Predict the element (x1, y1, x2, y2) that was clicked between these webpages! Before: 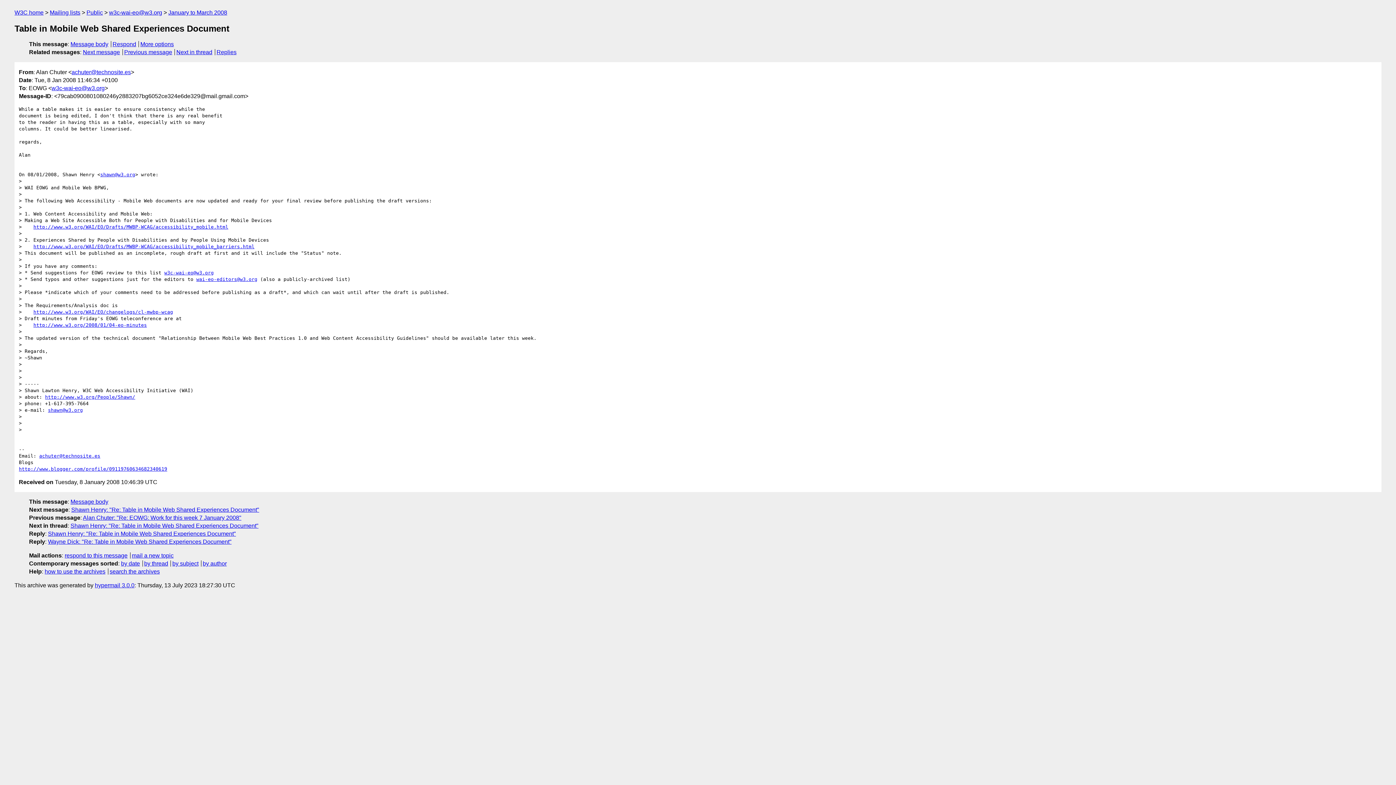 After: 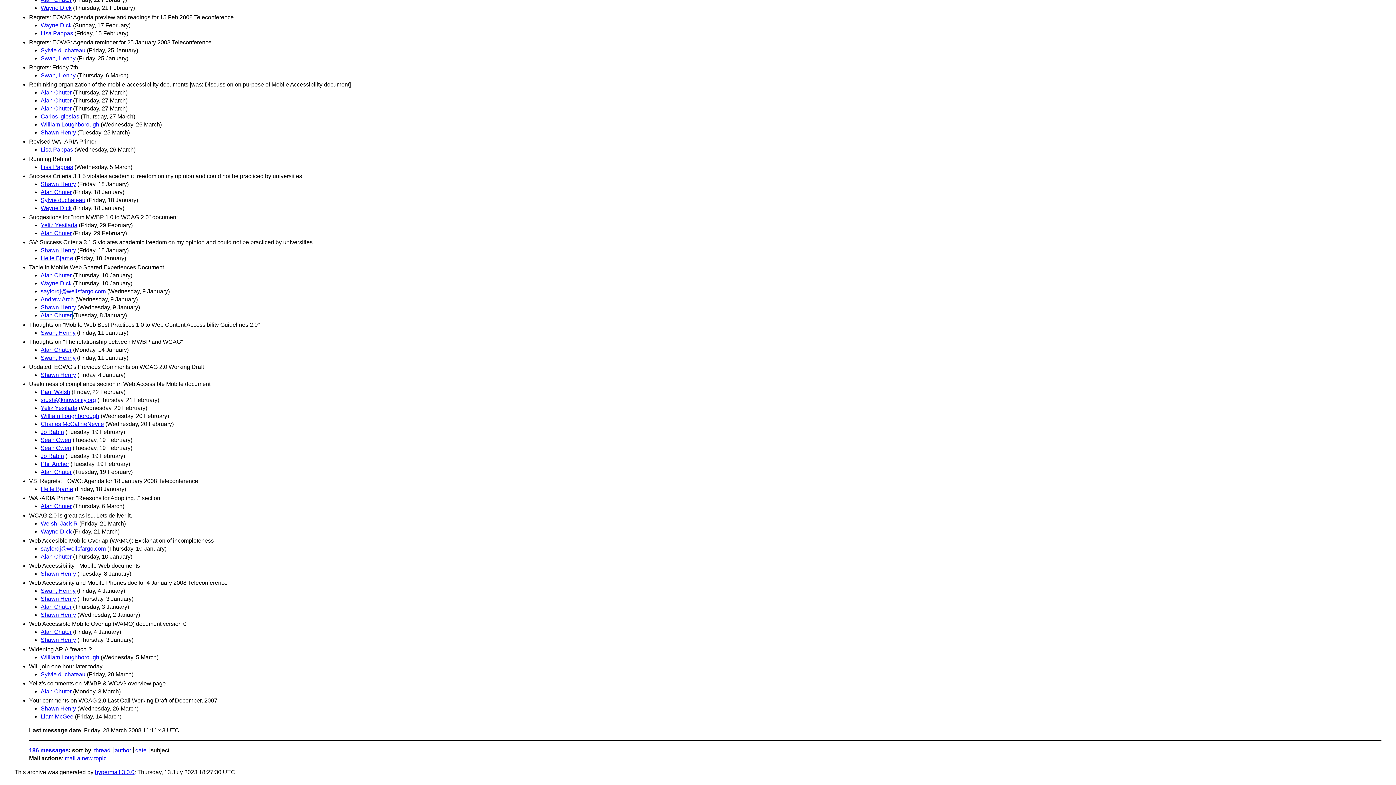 Action: label: by subject bbox: (172, 560, 198, 566)